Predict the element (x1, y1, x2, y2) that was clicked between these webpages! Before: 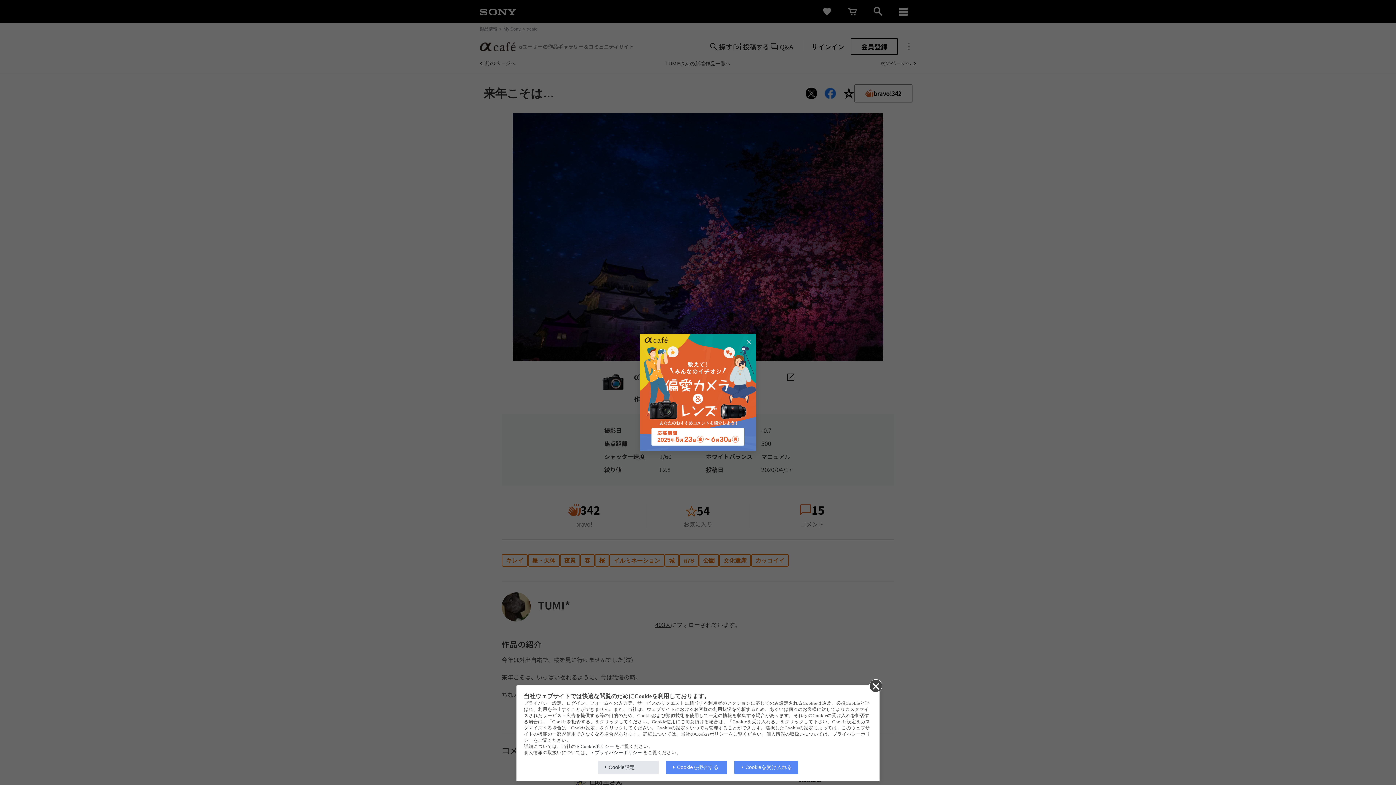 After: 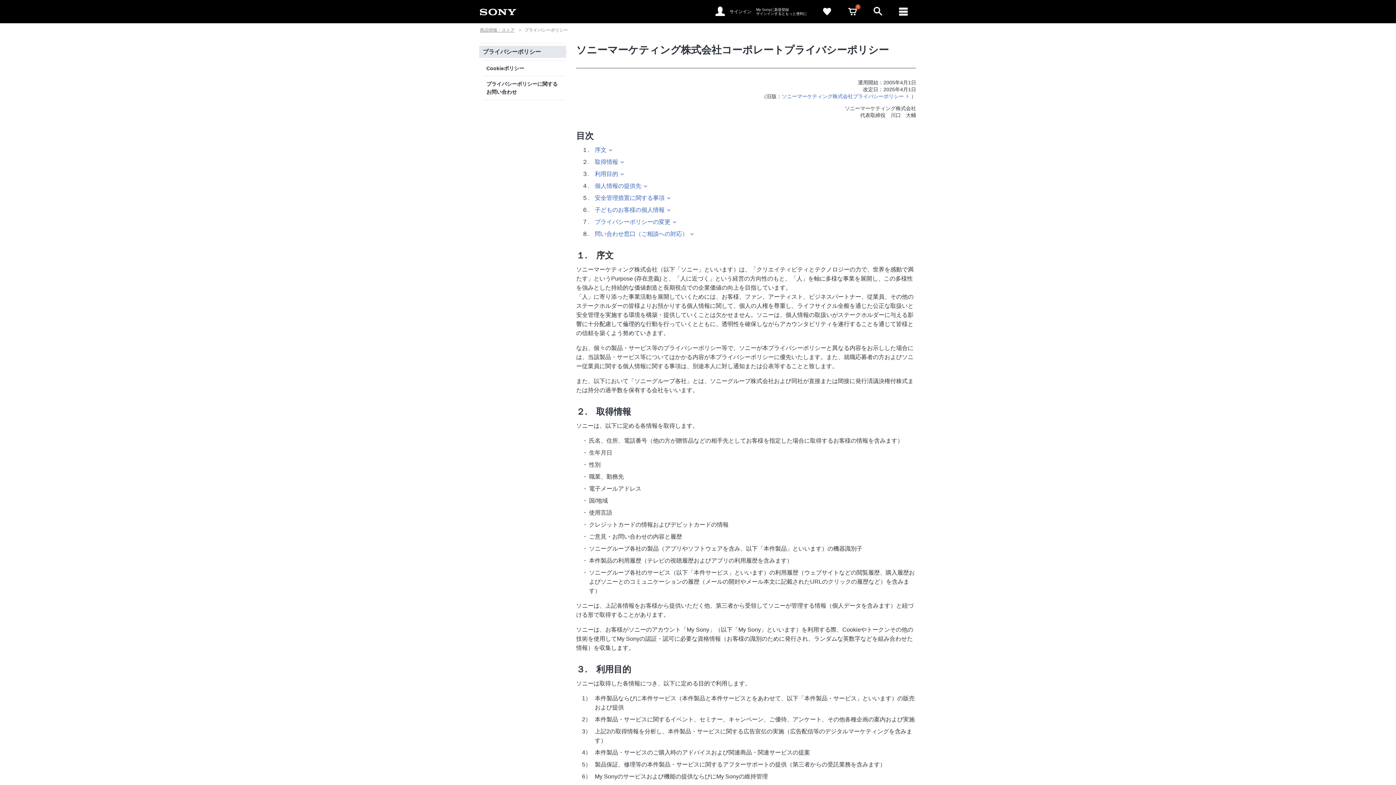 Action: bbox: (591, 750, 642, 755) label: プライバシーポリシー